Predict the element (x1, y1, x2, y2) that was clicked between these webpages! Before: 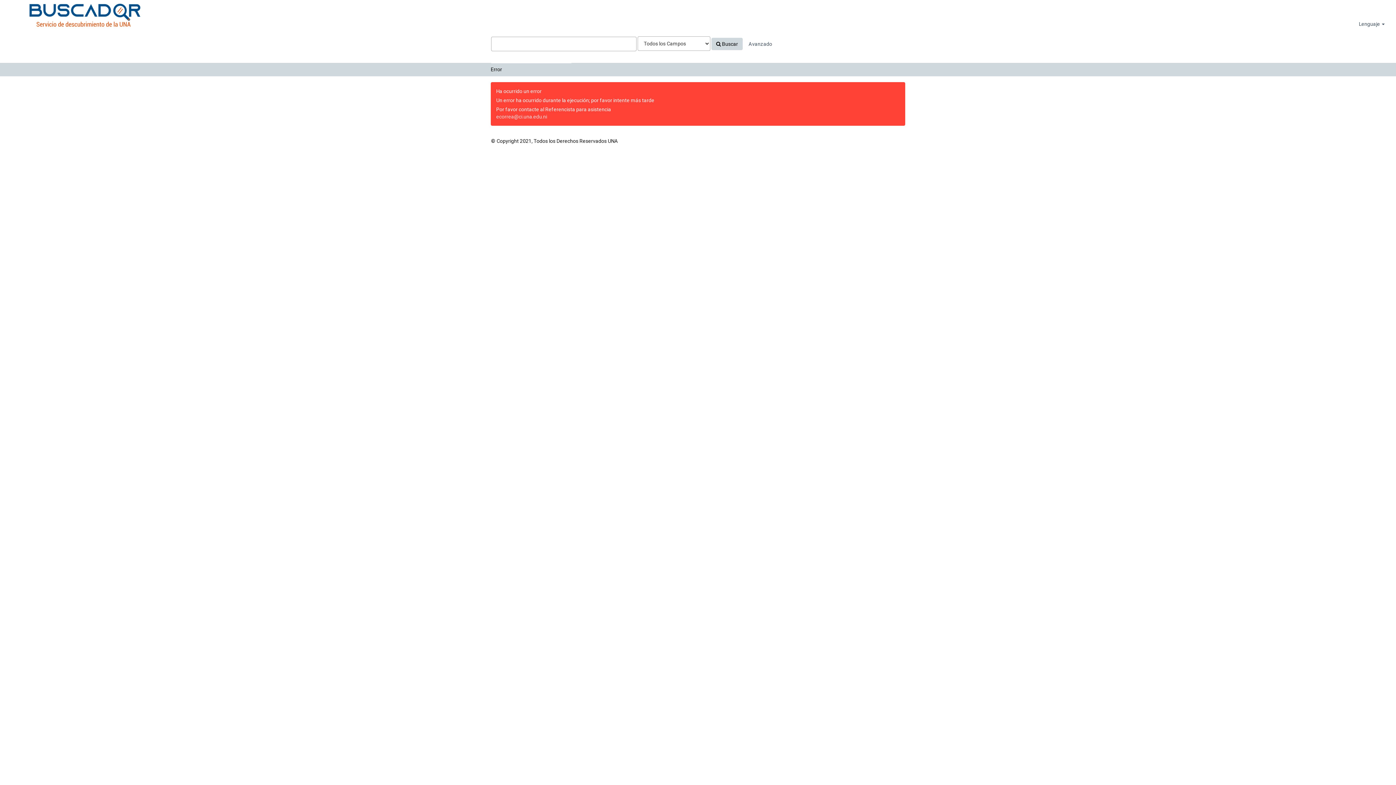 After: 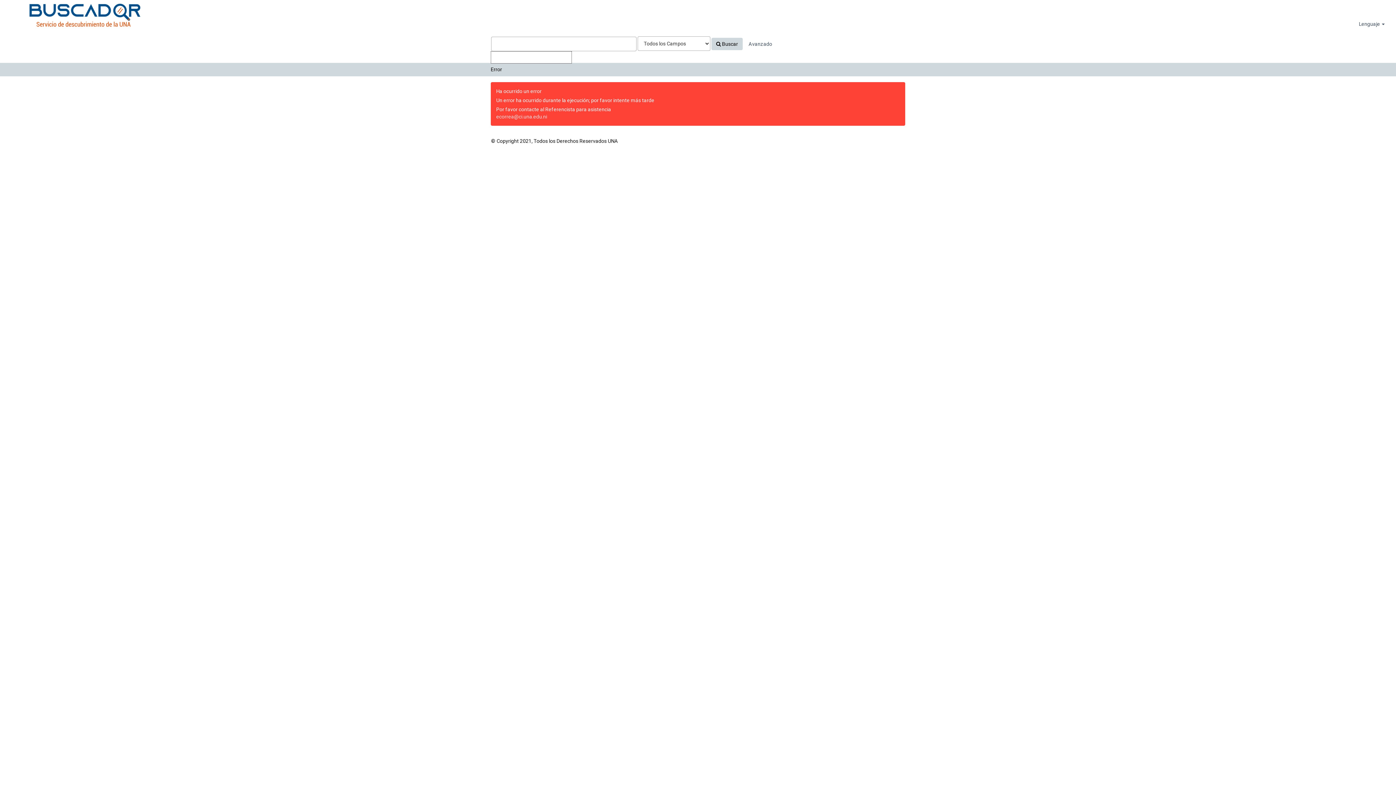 Action: bbox: (491, 51, 571, 63) label: Bases de datos y Repositorios